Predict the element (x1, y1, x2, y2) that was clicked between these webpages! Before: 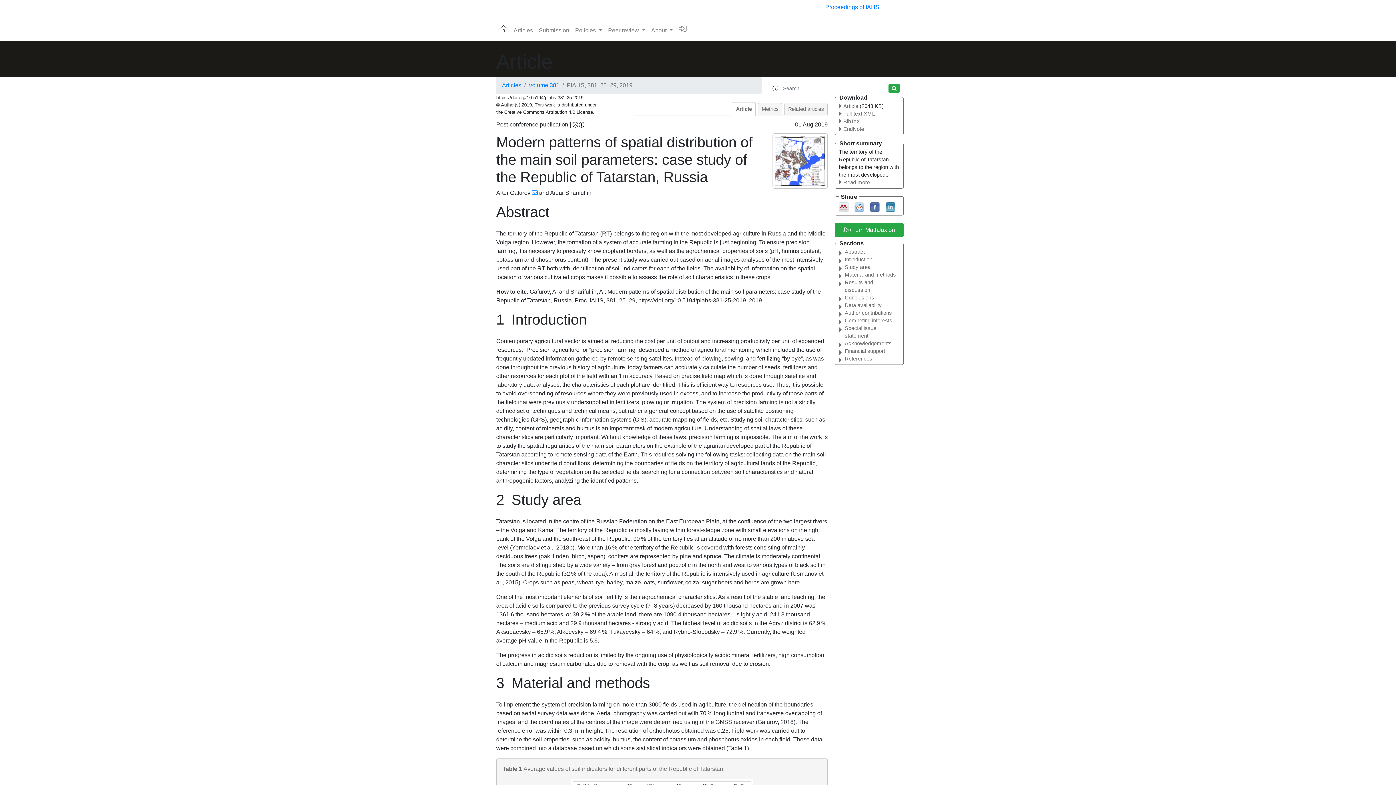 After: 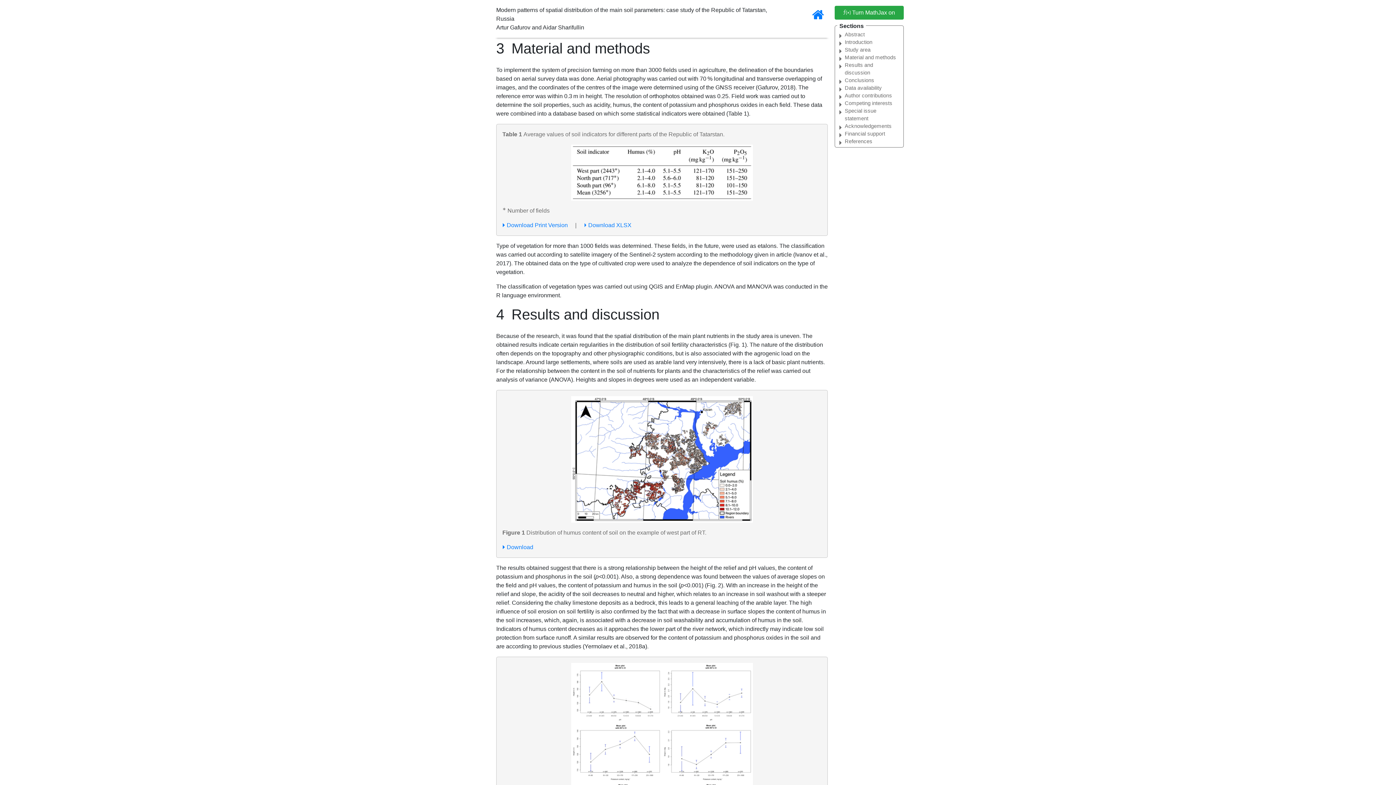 Action: label: Material and methods bbox: (845, 271, 898, 278)